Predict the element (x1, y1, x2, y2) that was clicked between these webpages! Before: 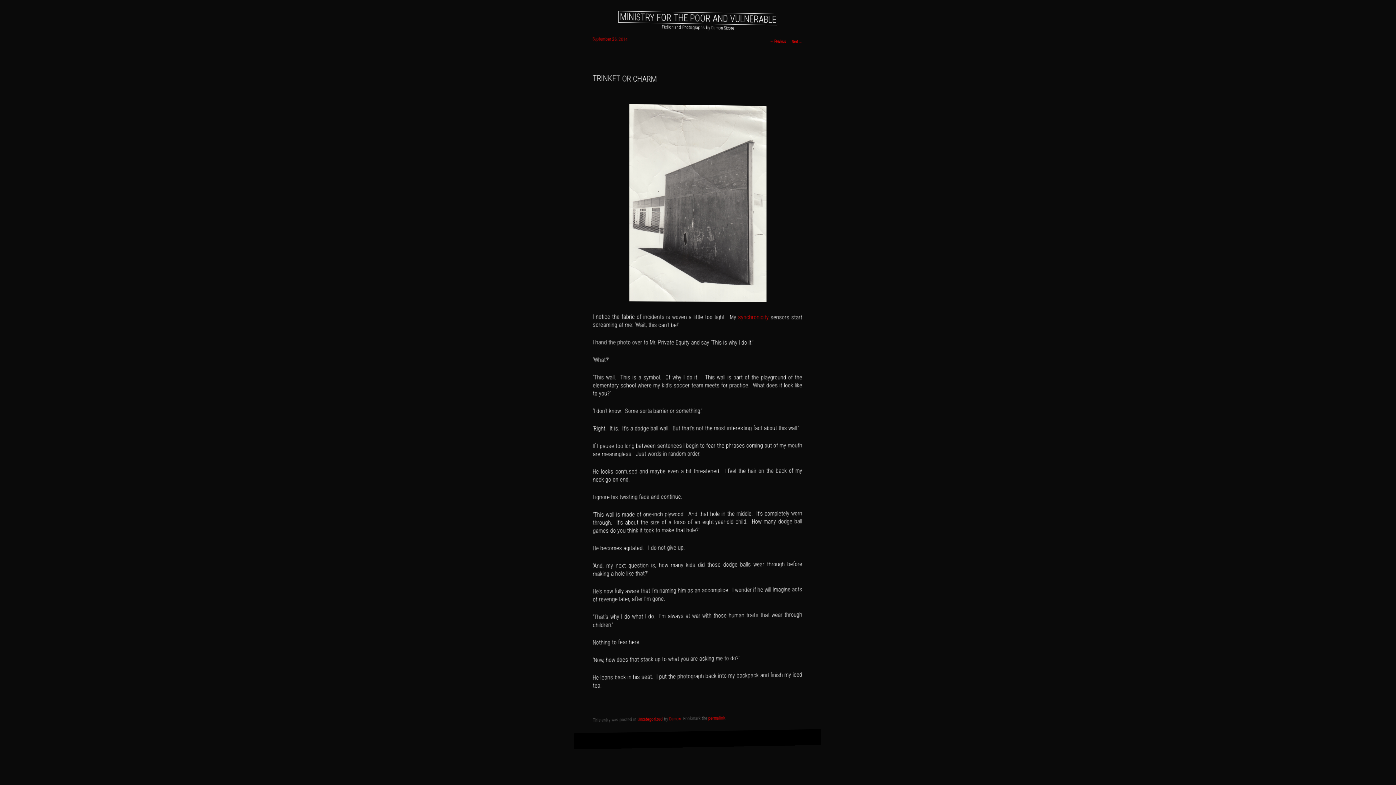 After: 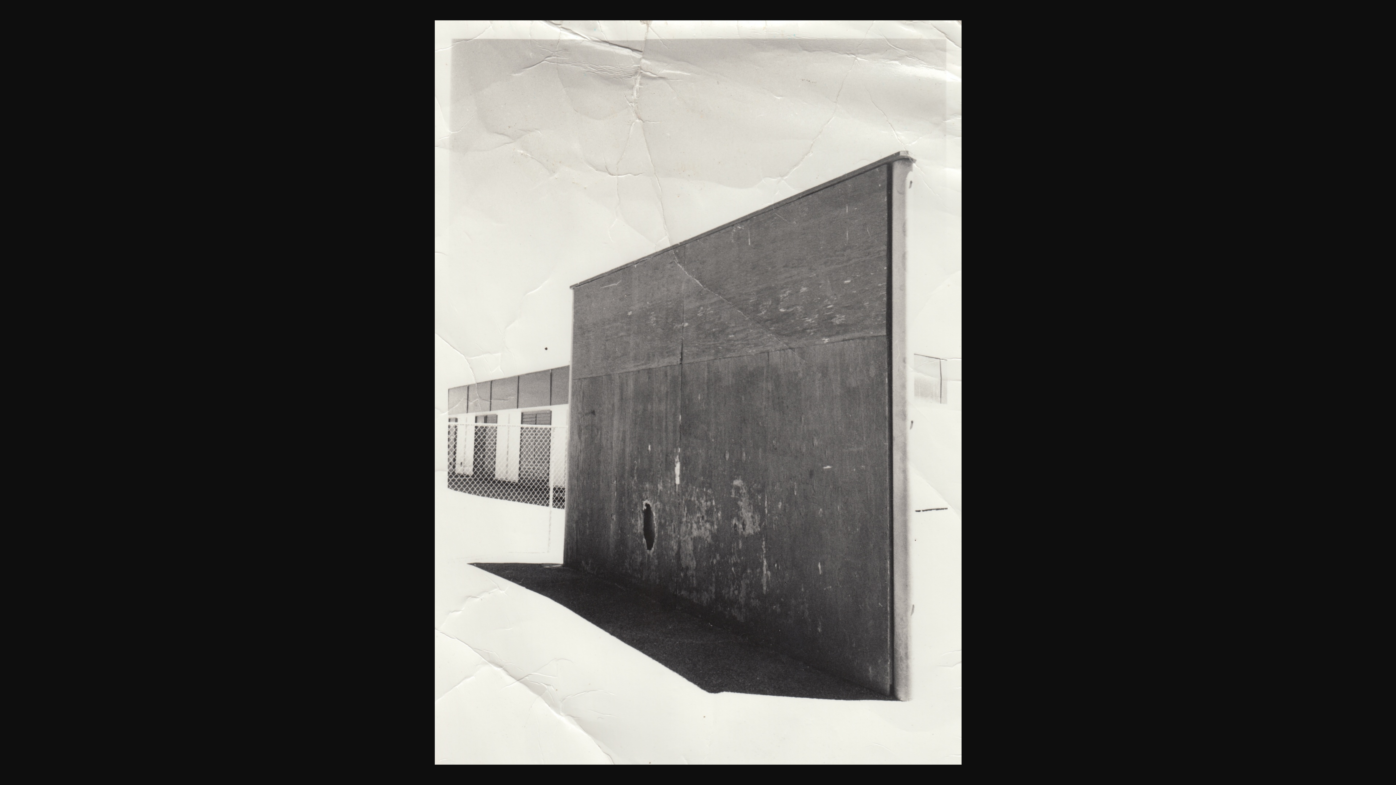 Action: bbox: (592, 101, 802, 304)